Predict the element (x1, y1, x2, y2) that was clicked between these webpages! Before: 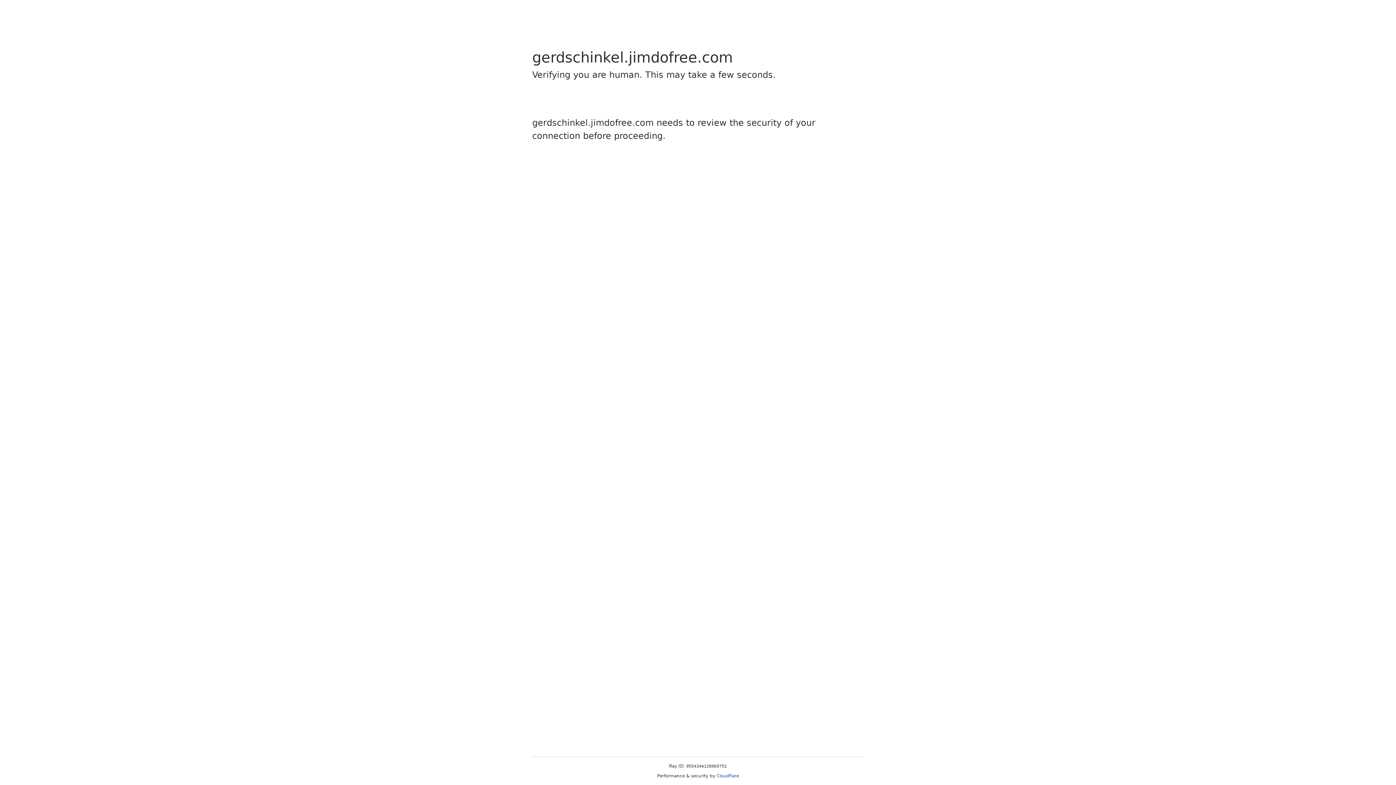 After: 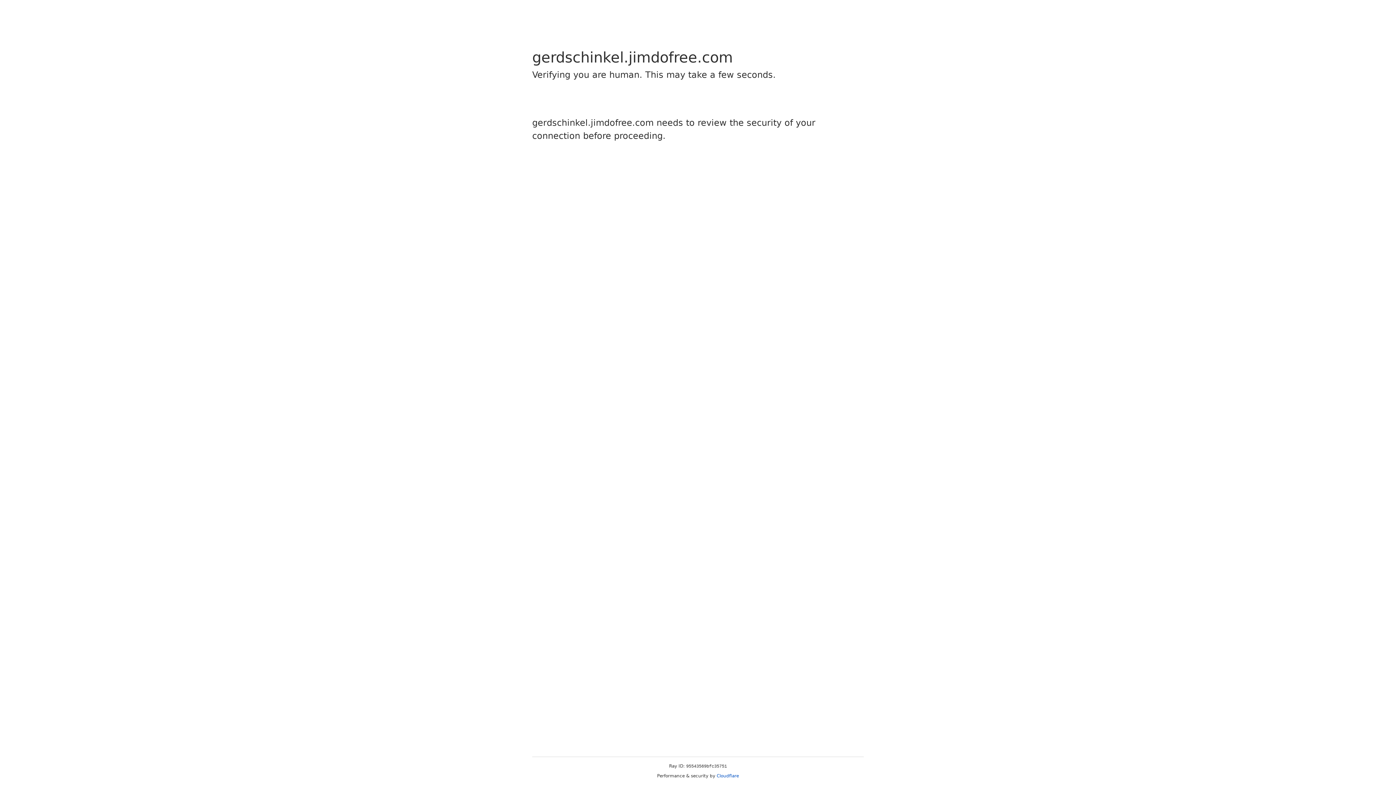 Action: label: Cloudflare bbox: (716, 773, 739, 778)